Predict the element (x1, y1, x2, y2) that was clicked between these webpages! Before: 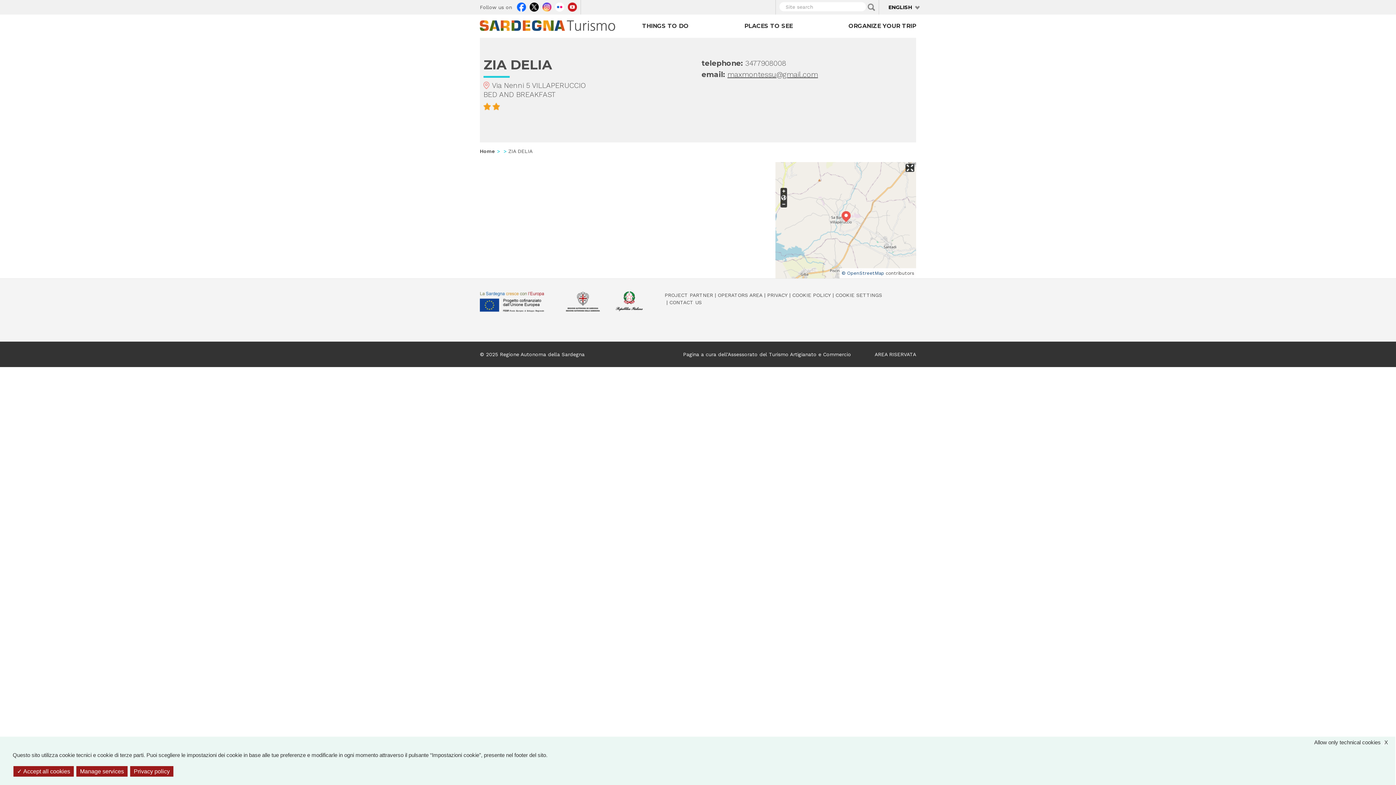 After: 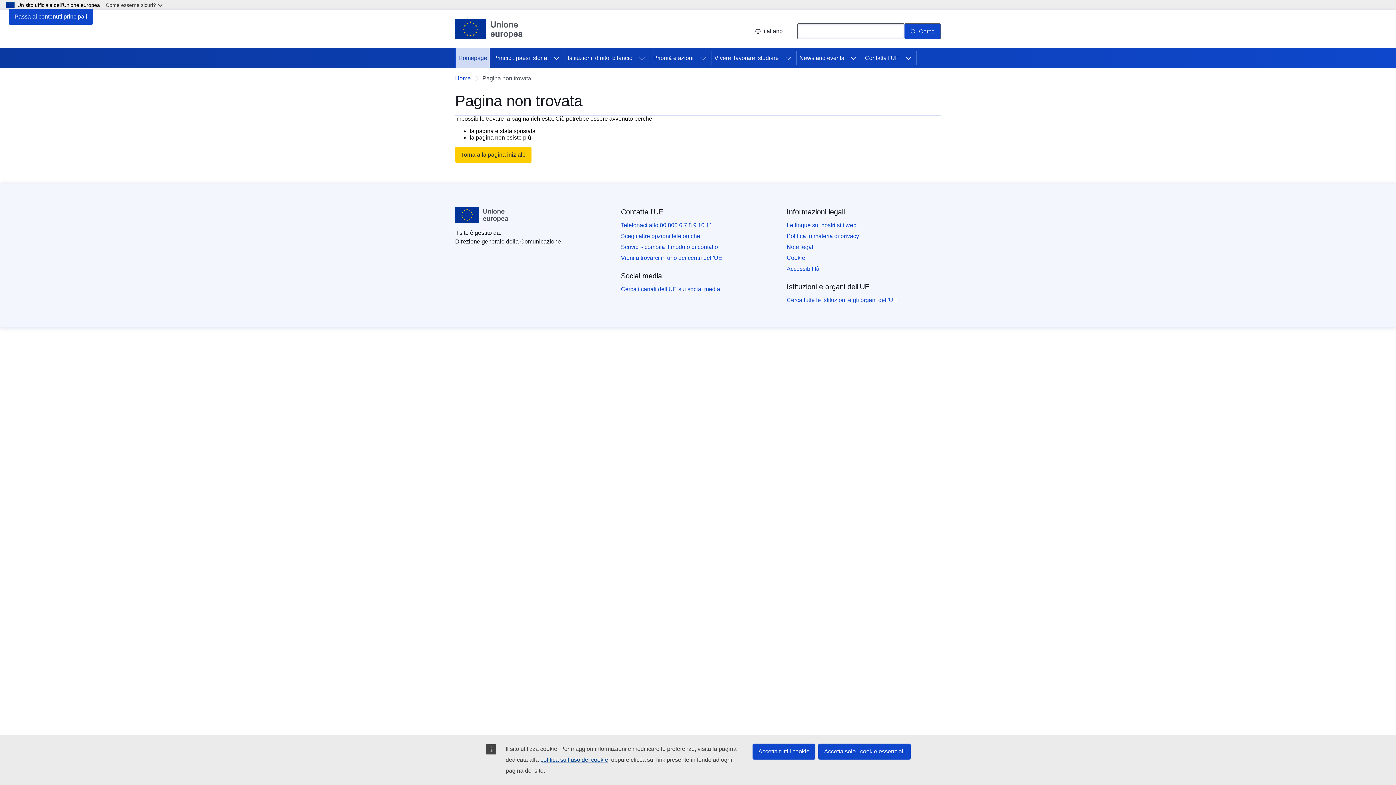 Action: bbox: (480, 297, 544, 305)